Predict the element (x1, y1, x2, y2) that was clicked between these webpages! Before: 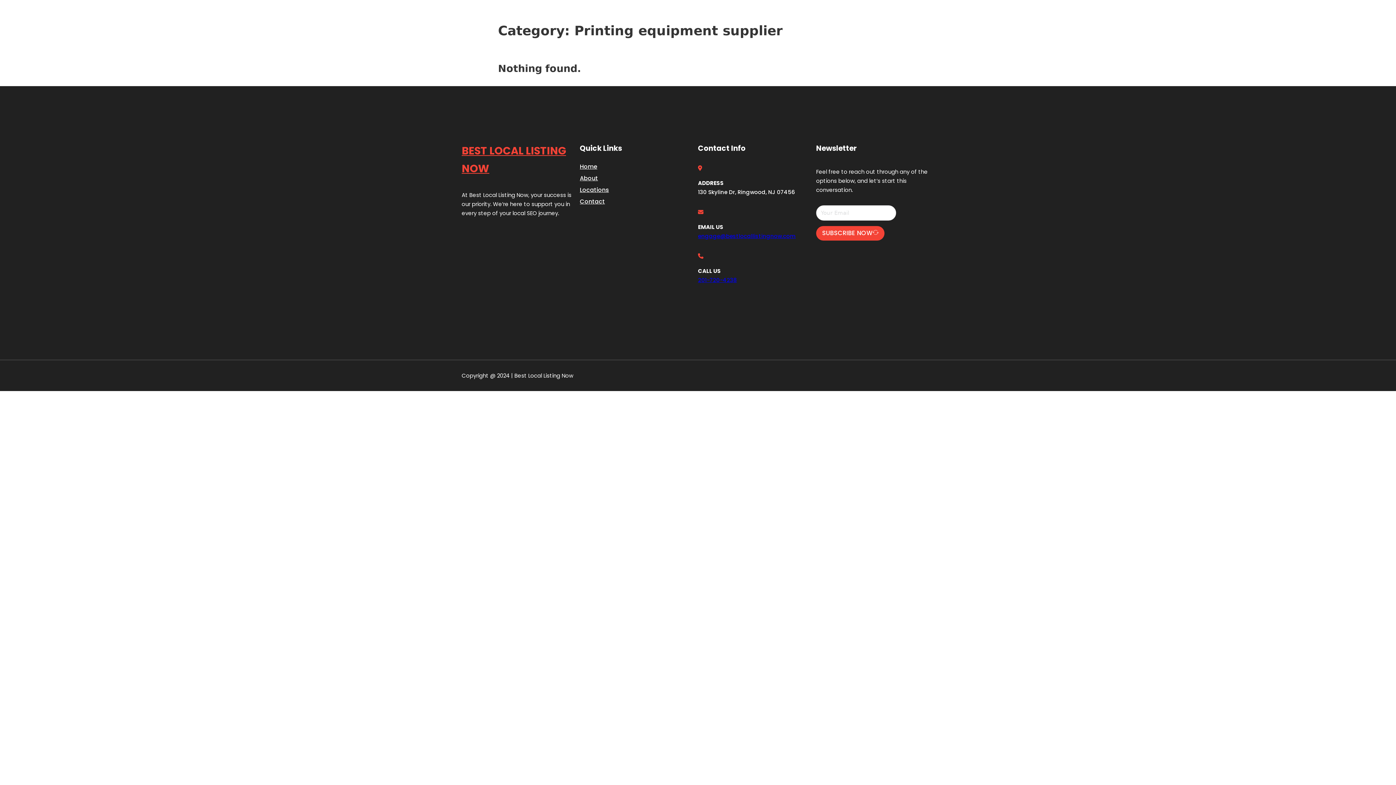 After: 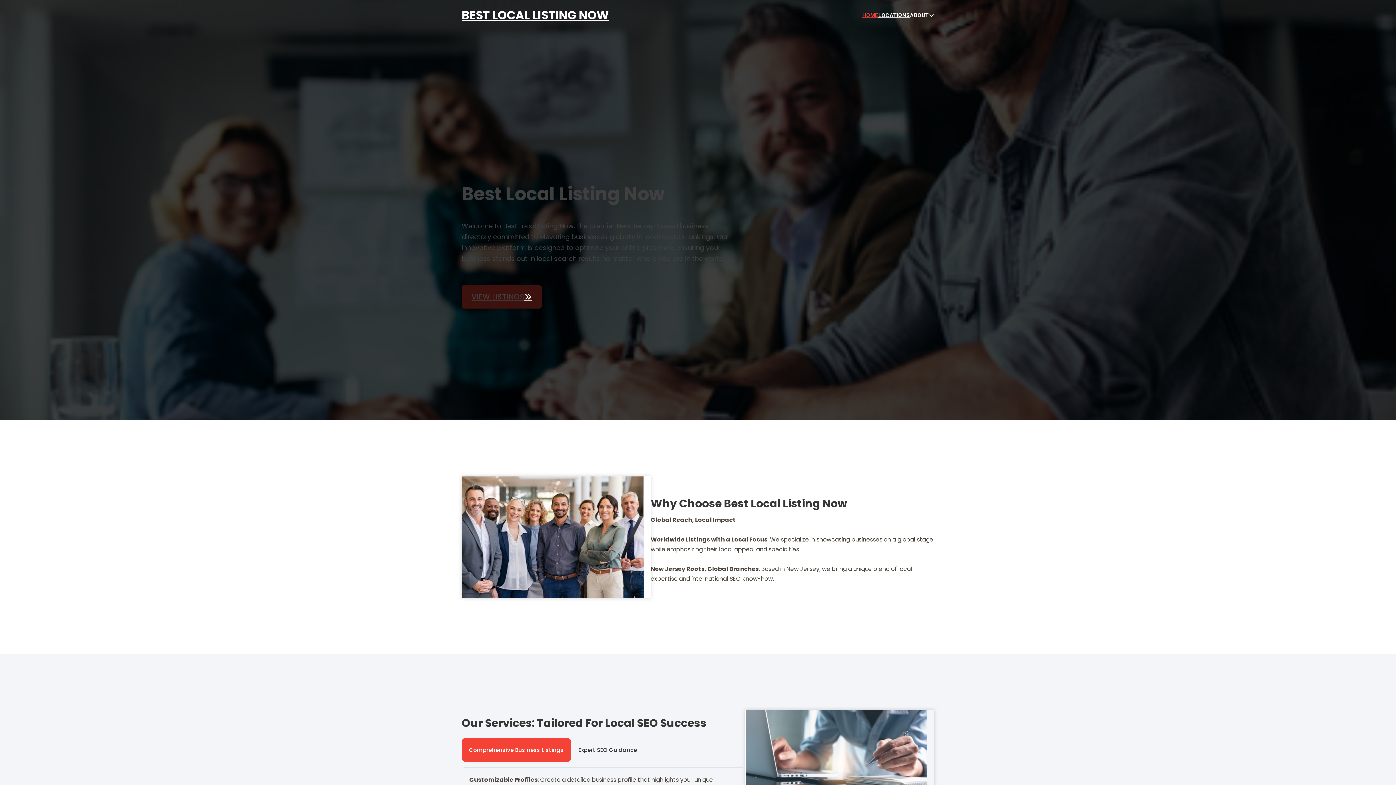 Action: bbox: (461, 142, 580, 177) label: BEST LOCAL LISTING NOW